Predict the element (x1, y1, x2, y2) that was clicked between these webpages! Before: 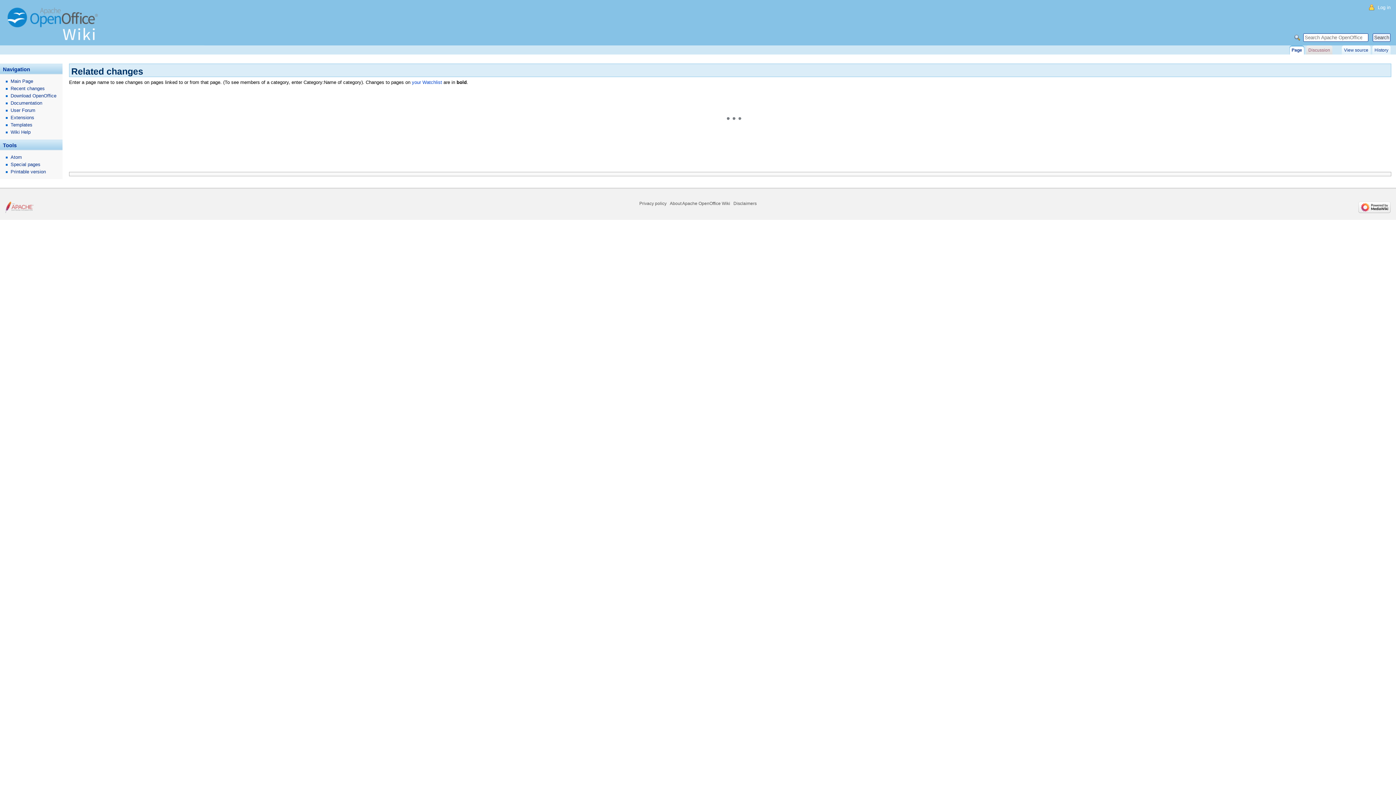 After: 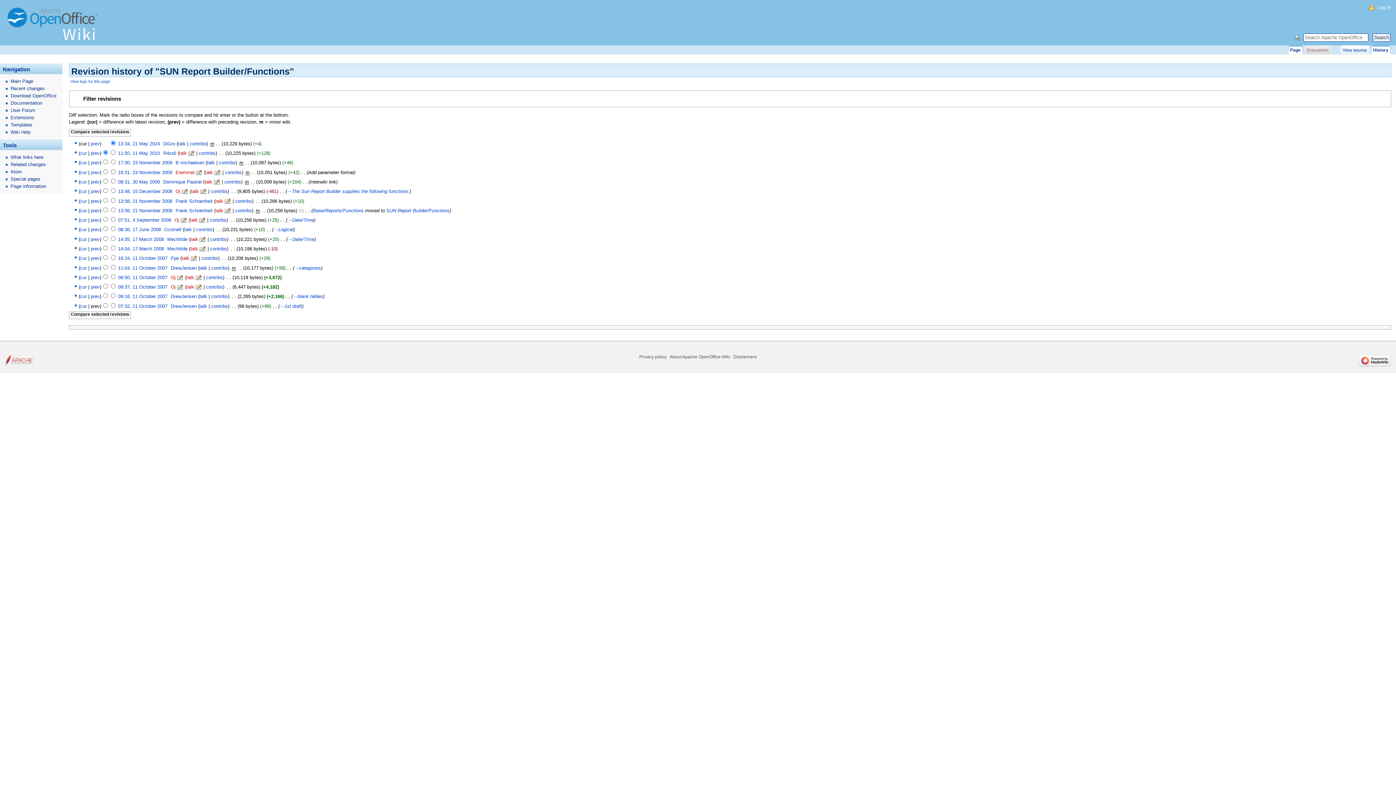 Action: label: History bbox: (1374, 45, 1390, 54)